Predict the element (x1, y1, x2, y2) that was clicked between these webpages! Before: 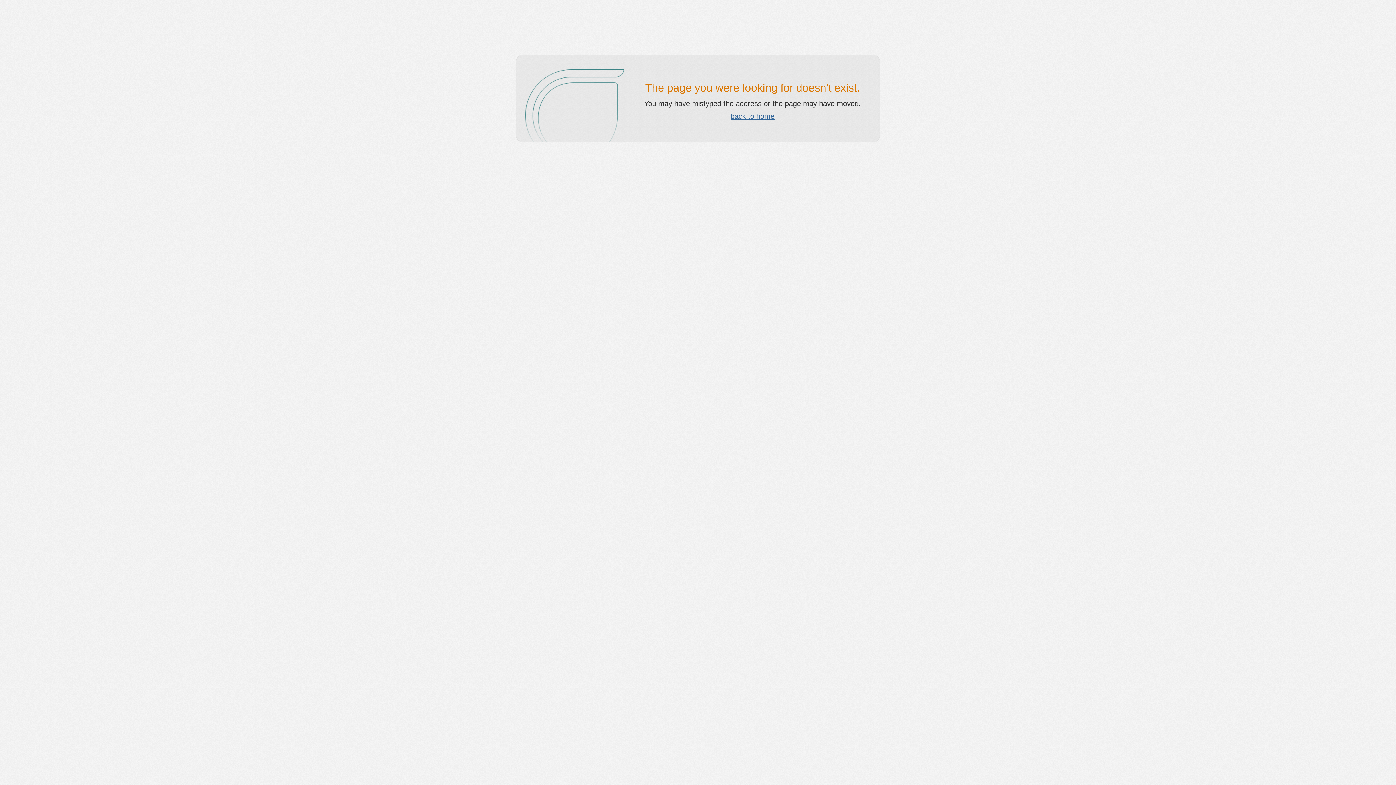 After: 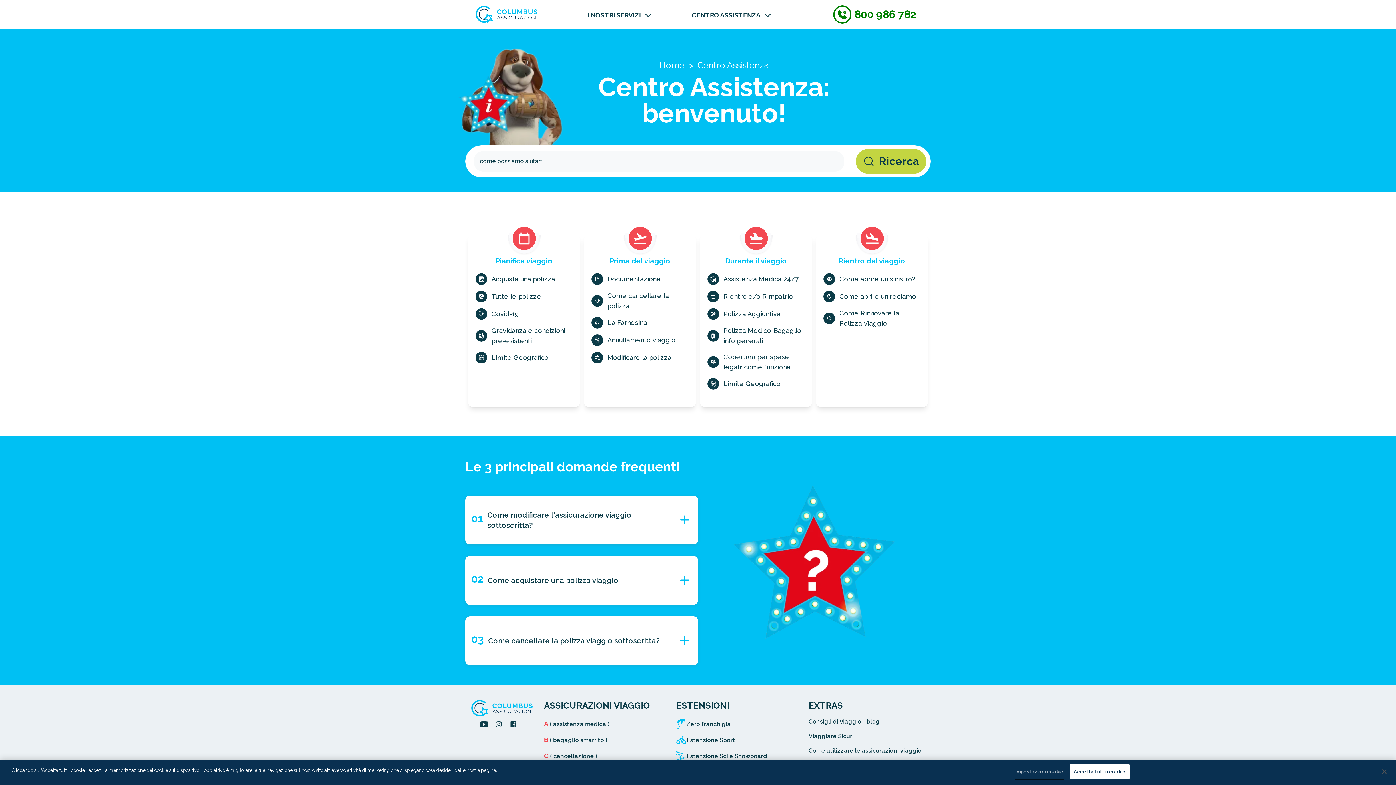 Action: bbox: (730, 112, 774, 120) label: back to home